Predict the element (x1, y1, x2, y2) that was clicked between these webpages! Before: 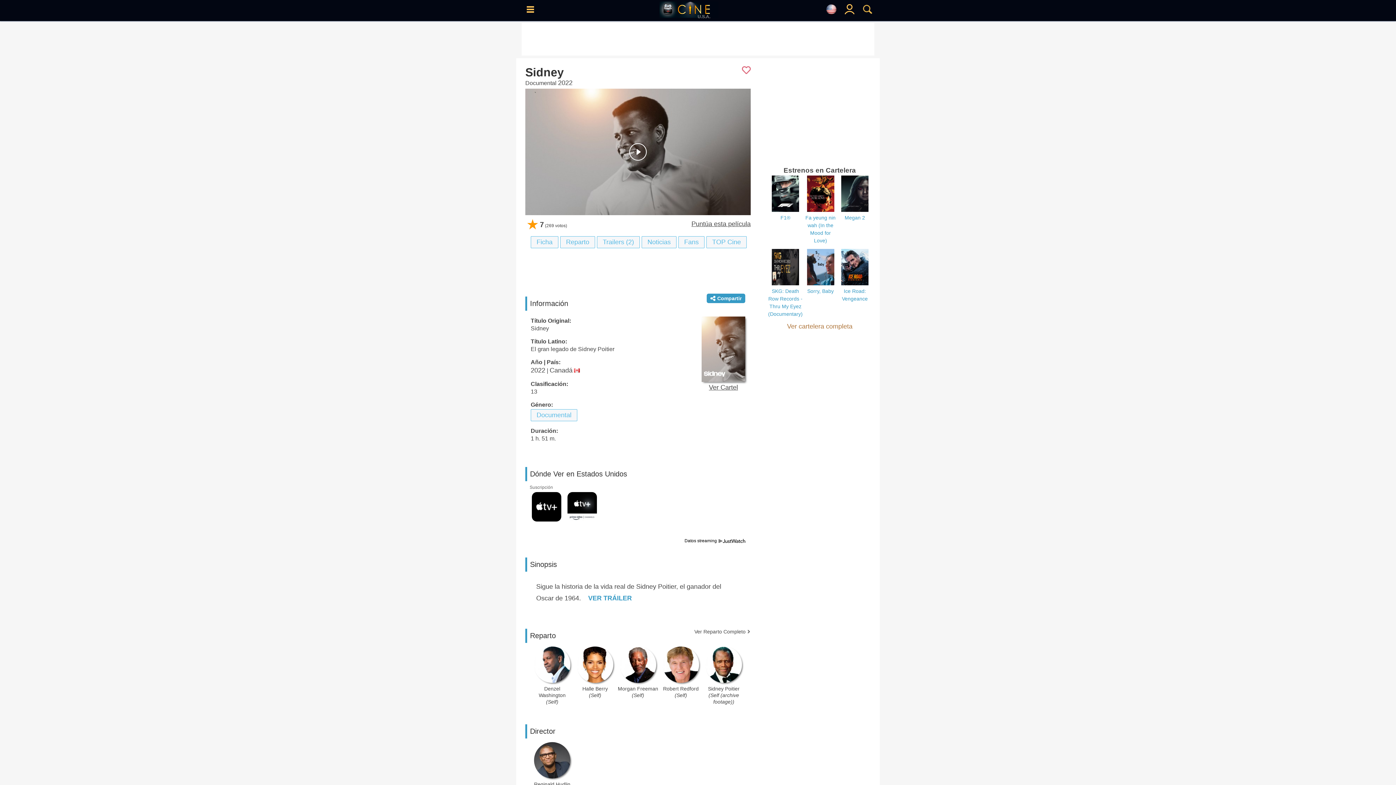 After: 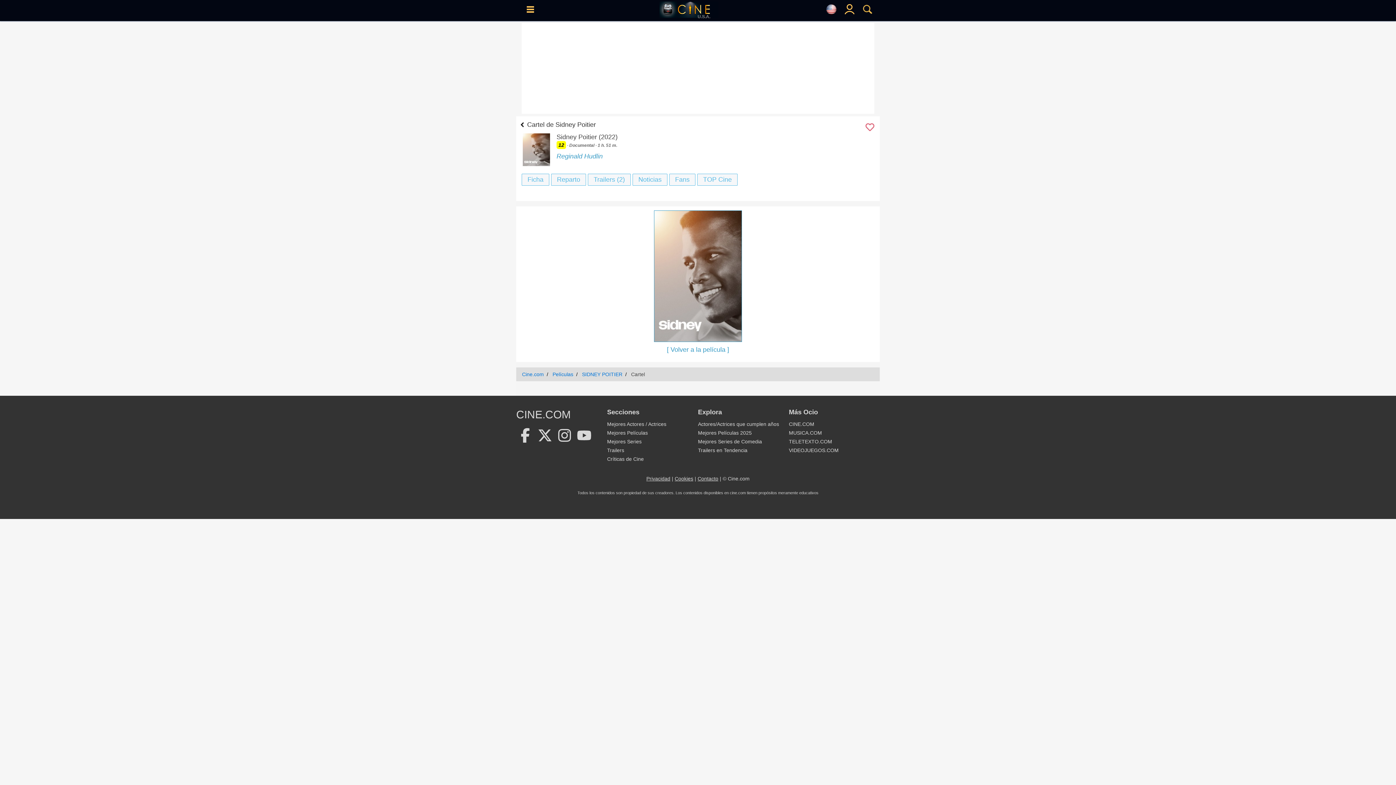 Action: label: 
Ver Cartel bbox: (701, 376, 745, 391)